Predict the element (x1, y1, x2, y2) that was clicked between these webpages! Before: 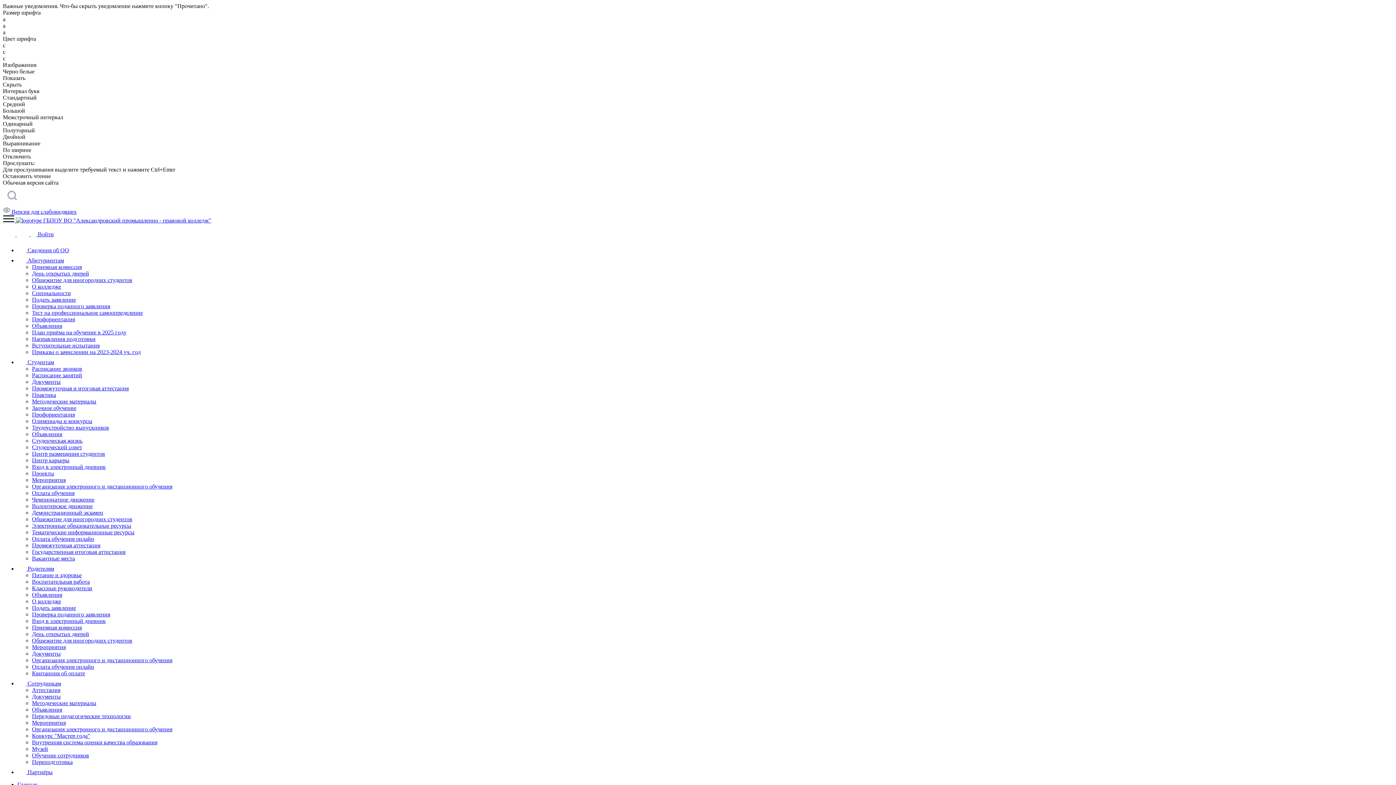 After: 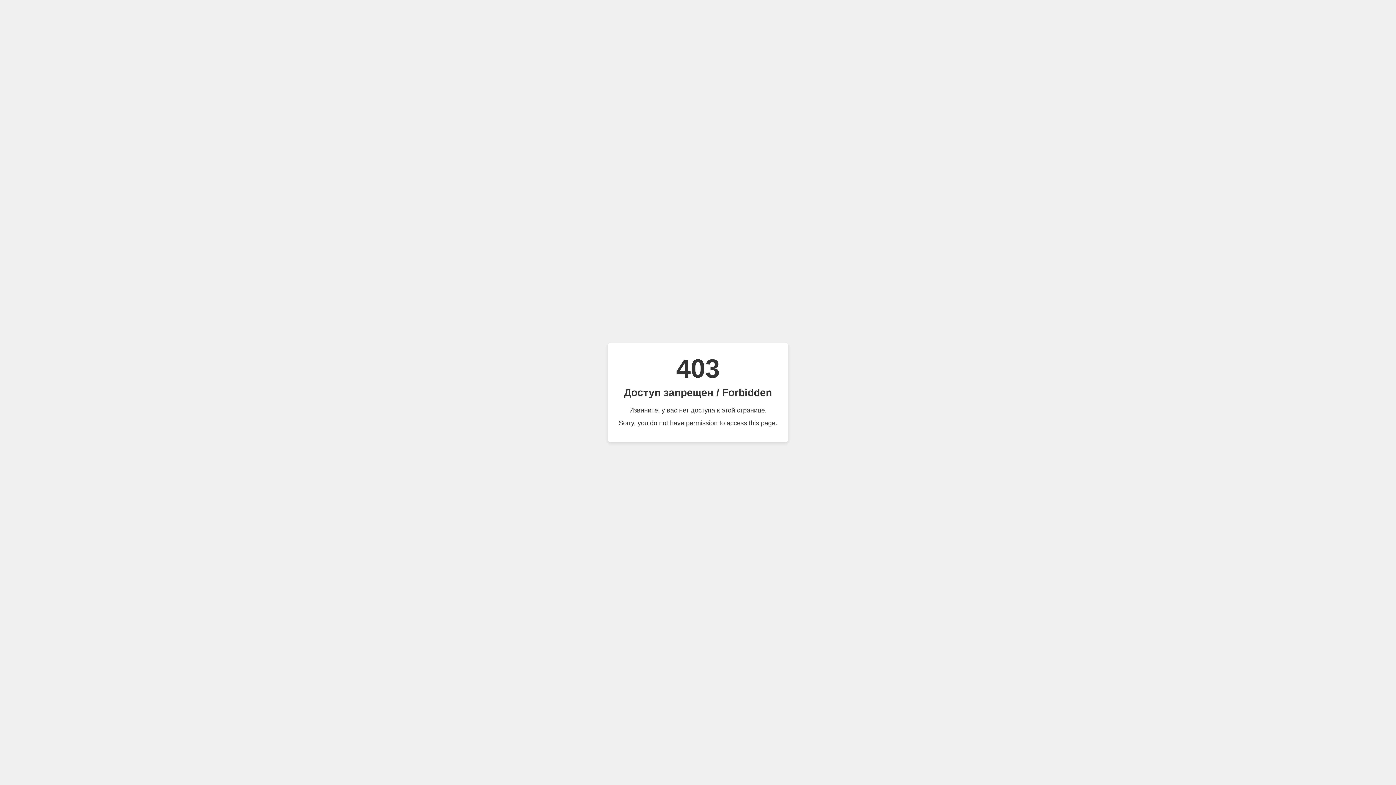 Action: label: Подать заявление bbox: (32, 296, 76, 302)